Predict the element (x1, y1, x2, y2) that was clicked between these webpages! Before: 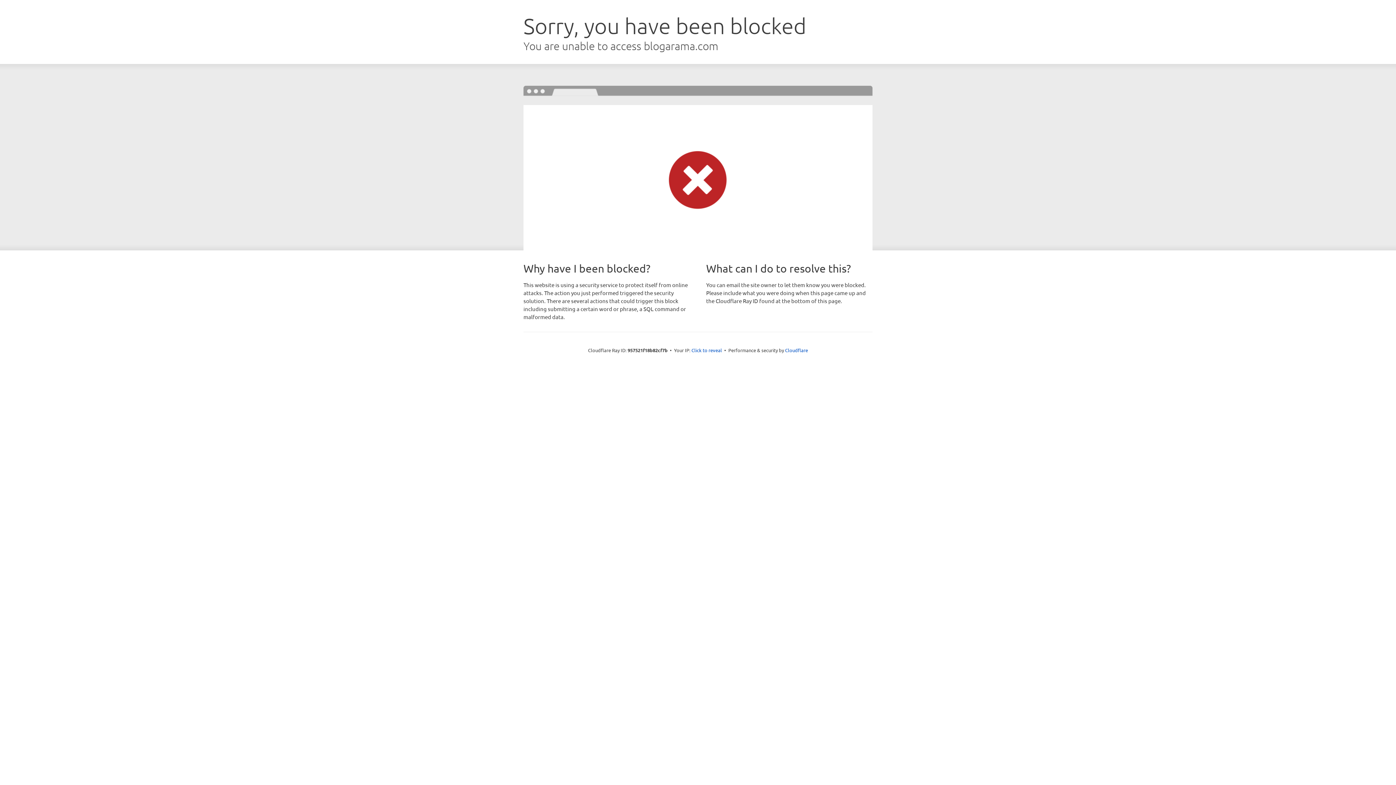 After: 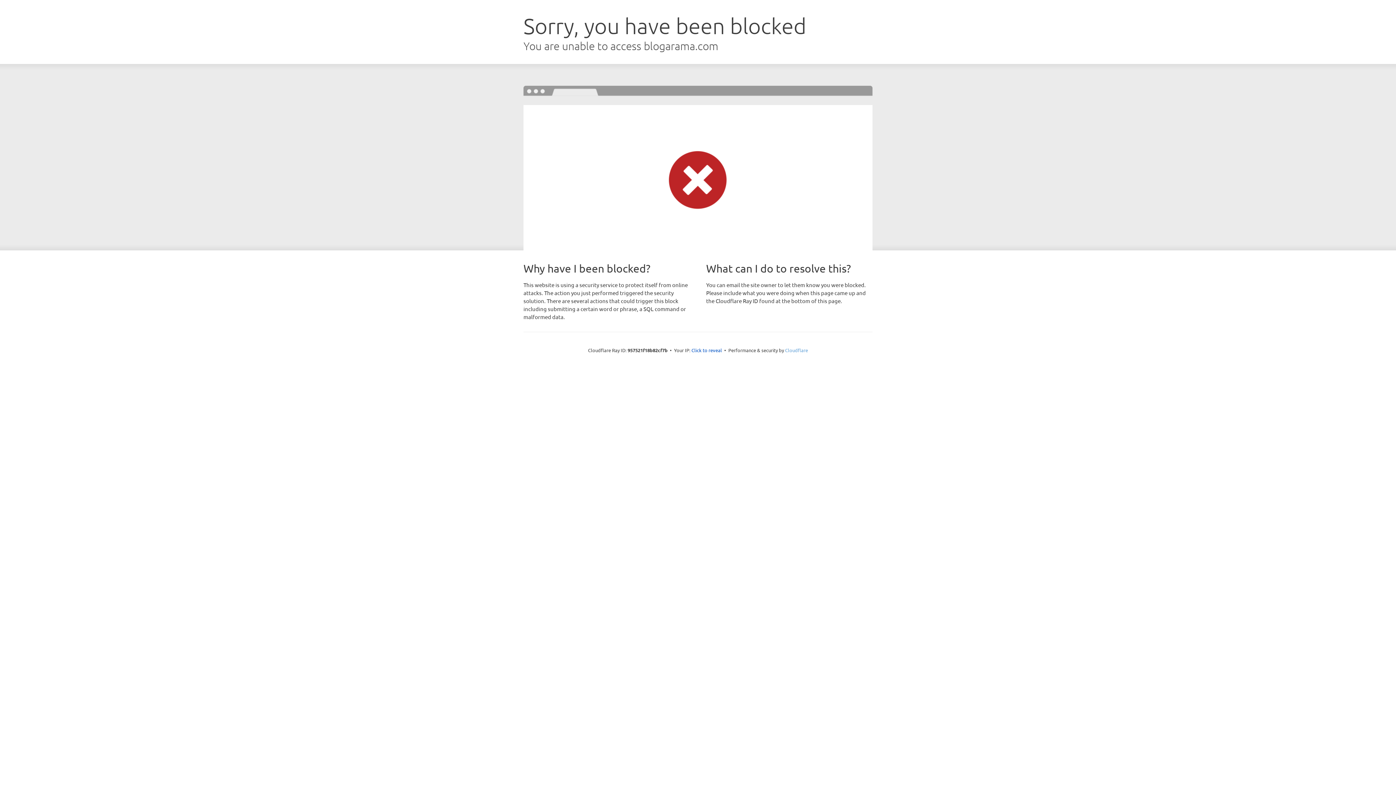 Action: label: Cloudflare bbox: (785, 347, 808, 353)